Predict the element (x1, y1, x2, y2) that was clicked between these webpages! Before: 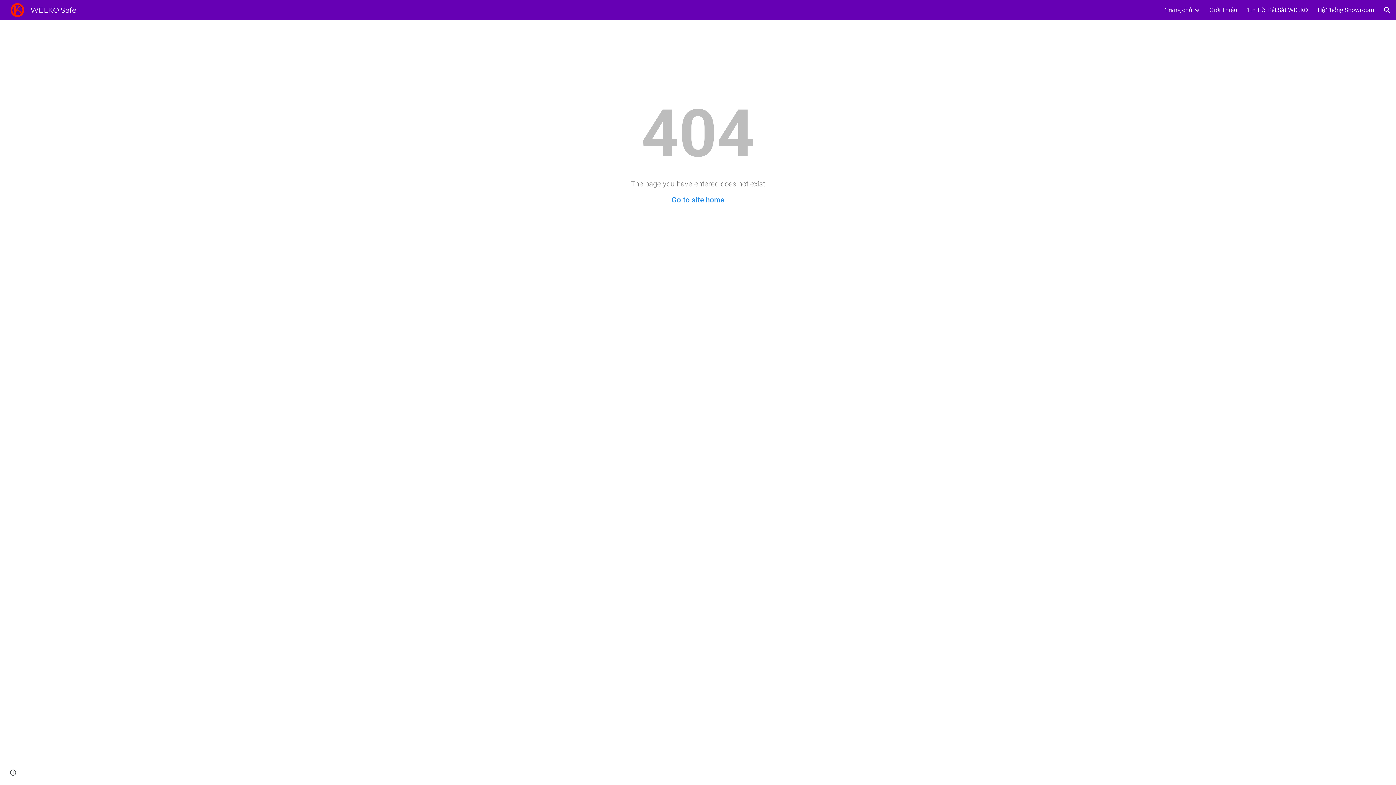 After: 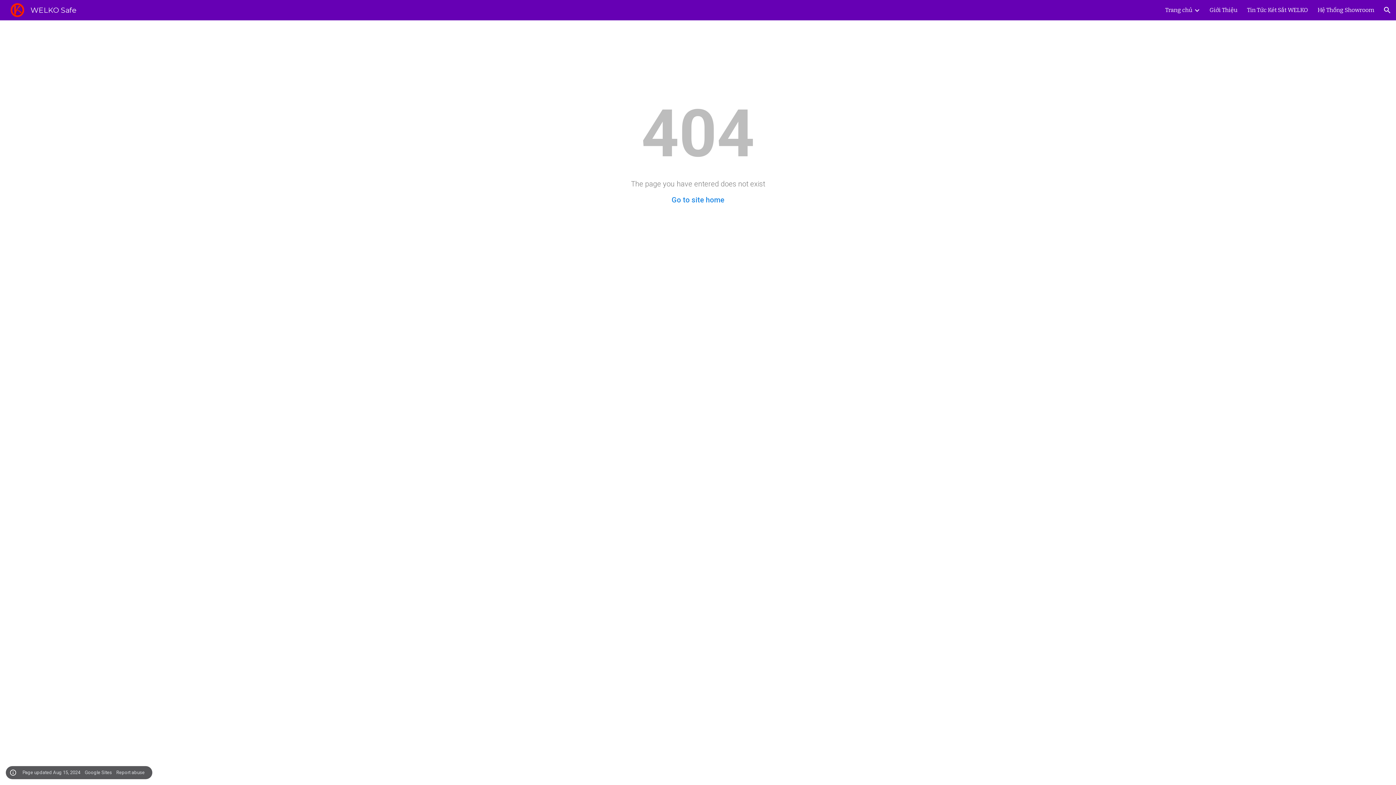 Action: bbox: (8, 768, 18, 778) label: Site actions